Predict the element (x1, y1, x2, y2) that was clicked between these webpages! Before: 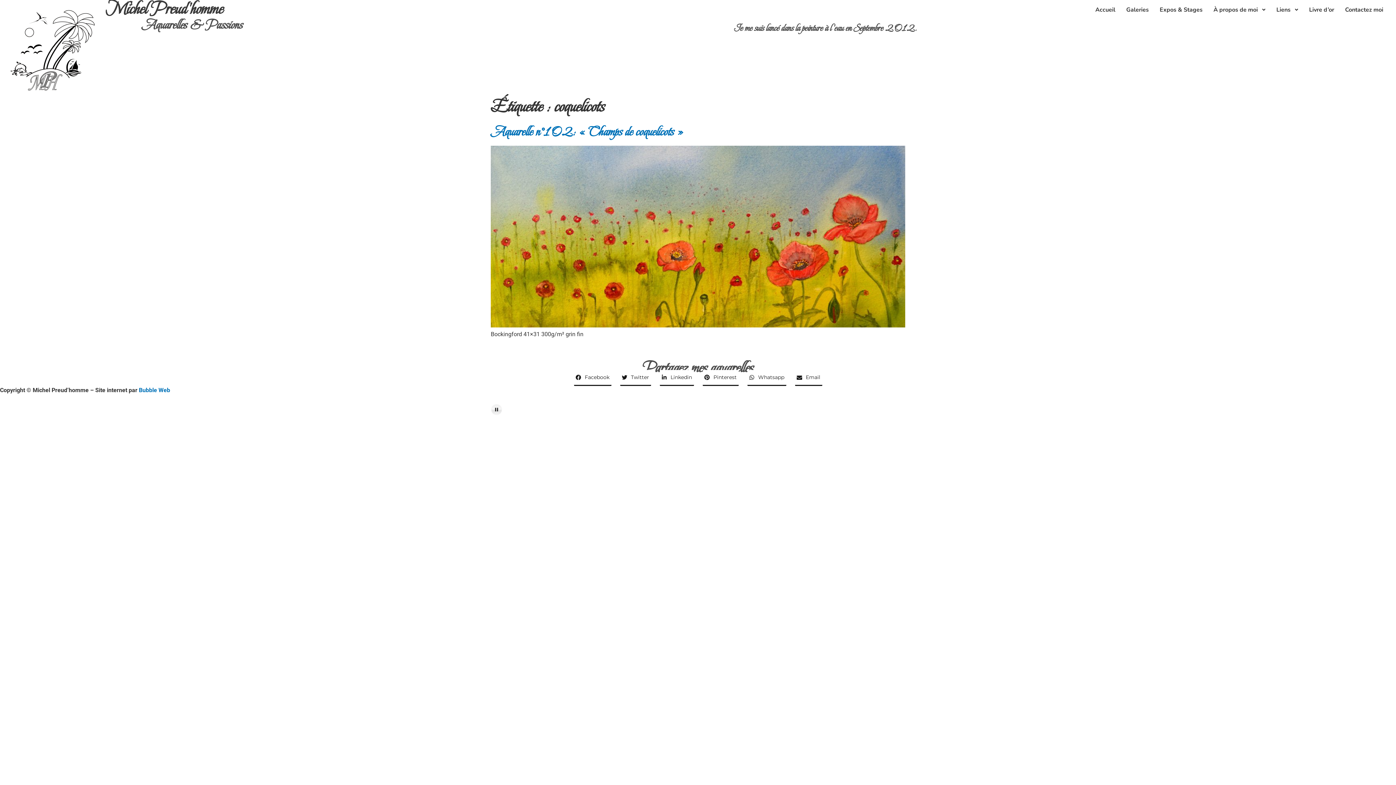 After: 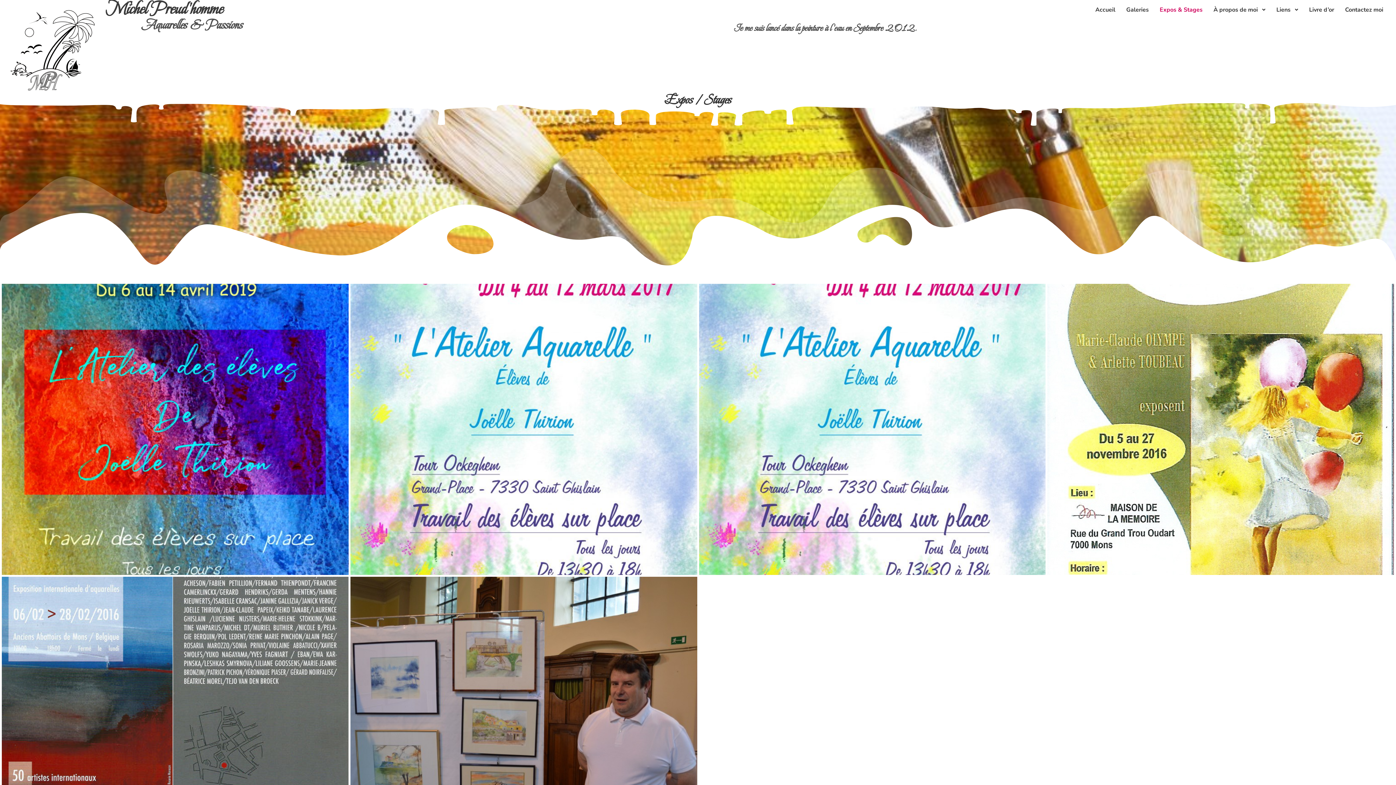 Action: bbox: (1154, 0, 1202, 19) label: Expos & Stages